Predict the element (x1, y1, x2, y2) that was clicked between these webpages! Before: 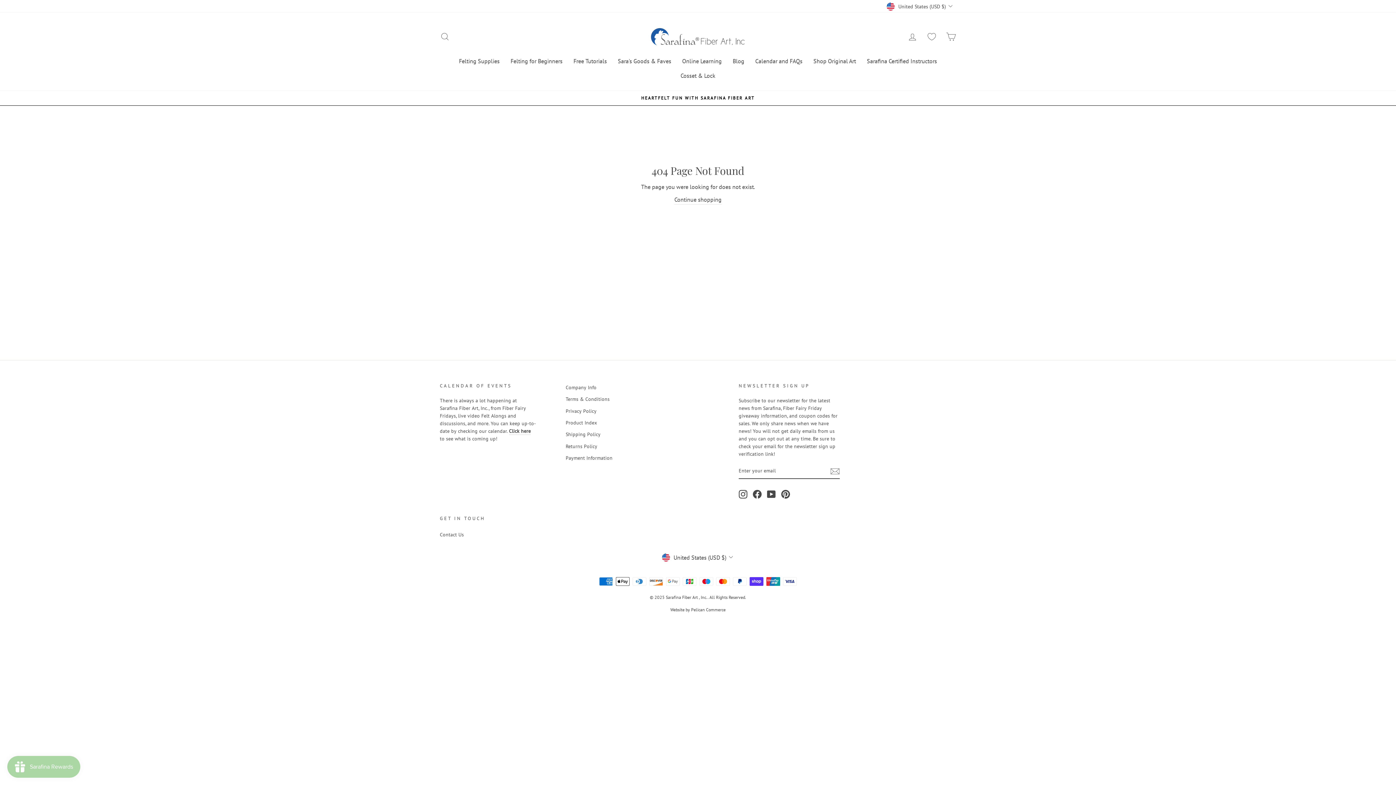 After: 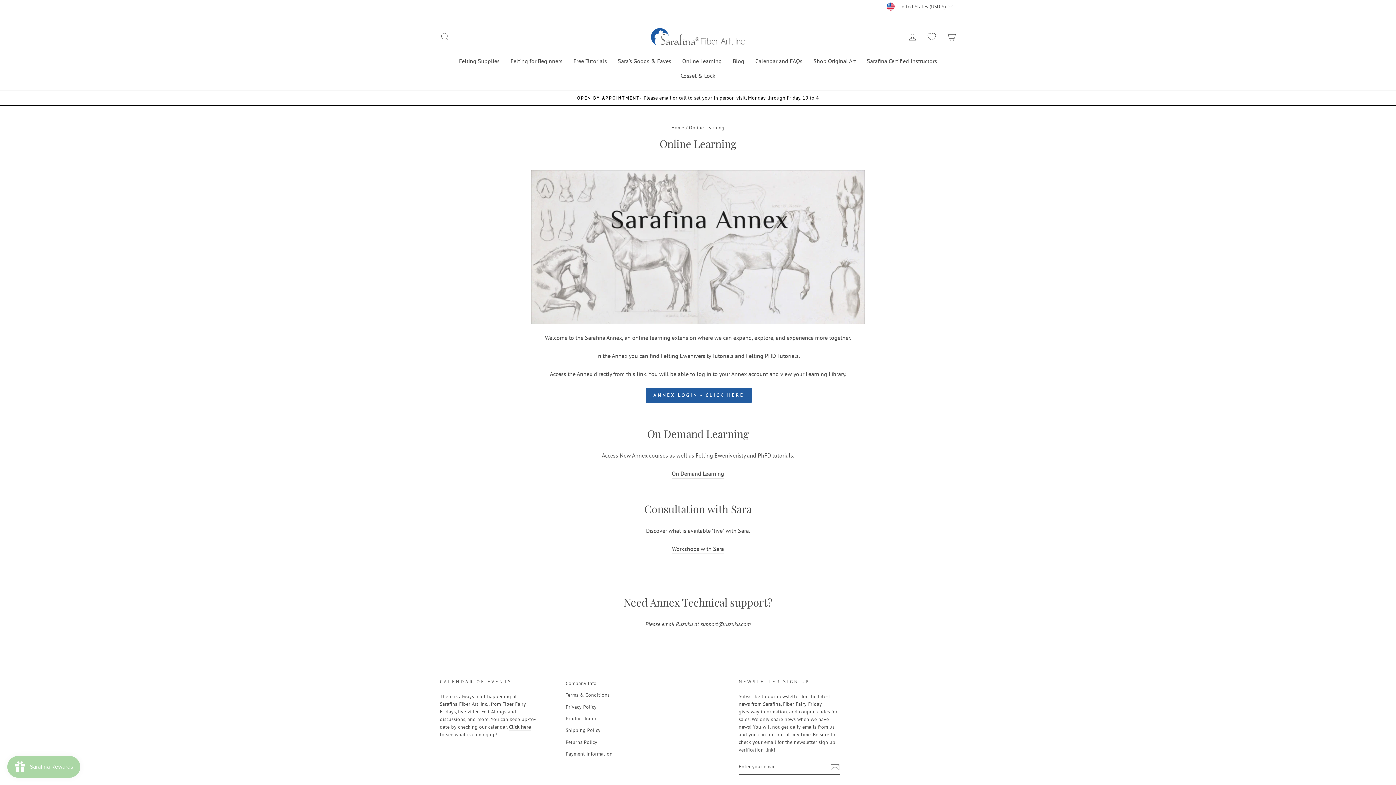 Action: label: Online Learning bbox: (676, 54, 727, 68)